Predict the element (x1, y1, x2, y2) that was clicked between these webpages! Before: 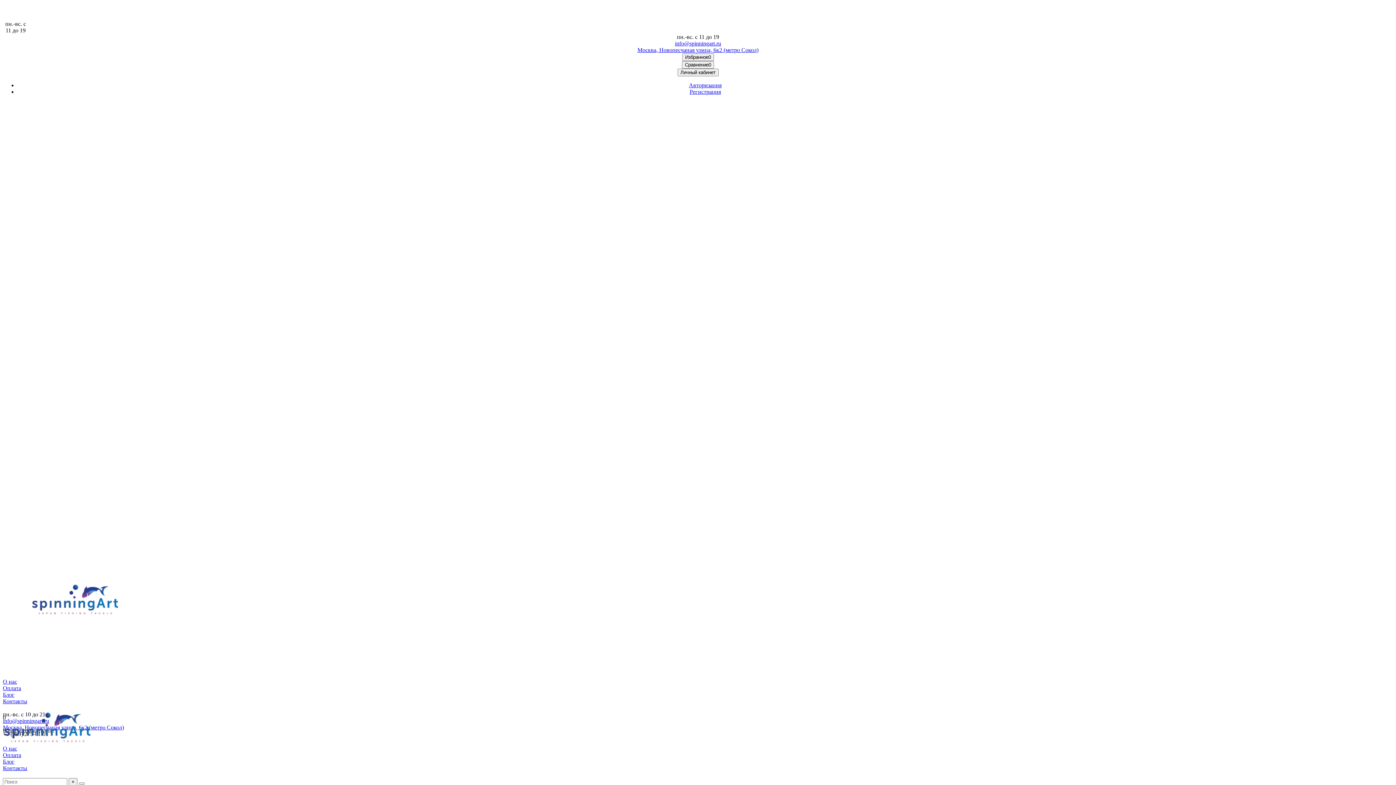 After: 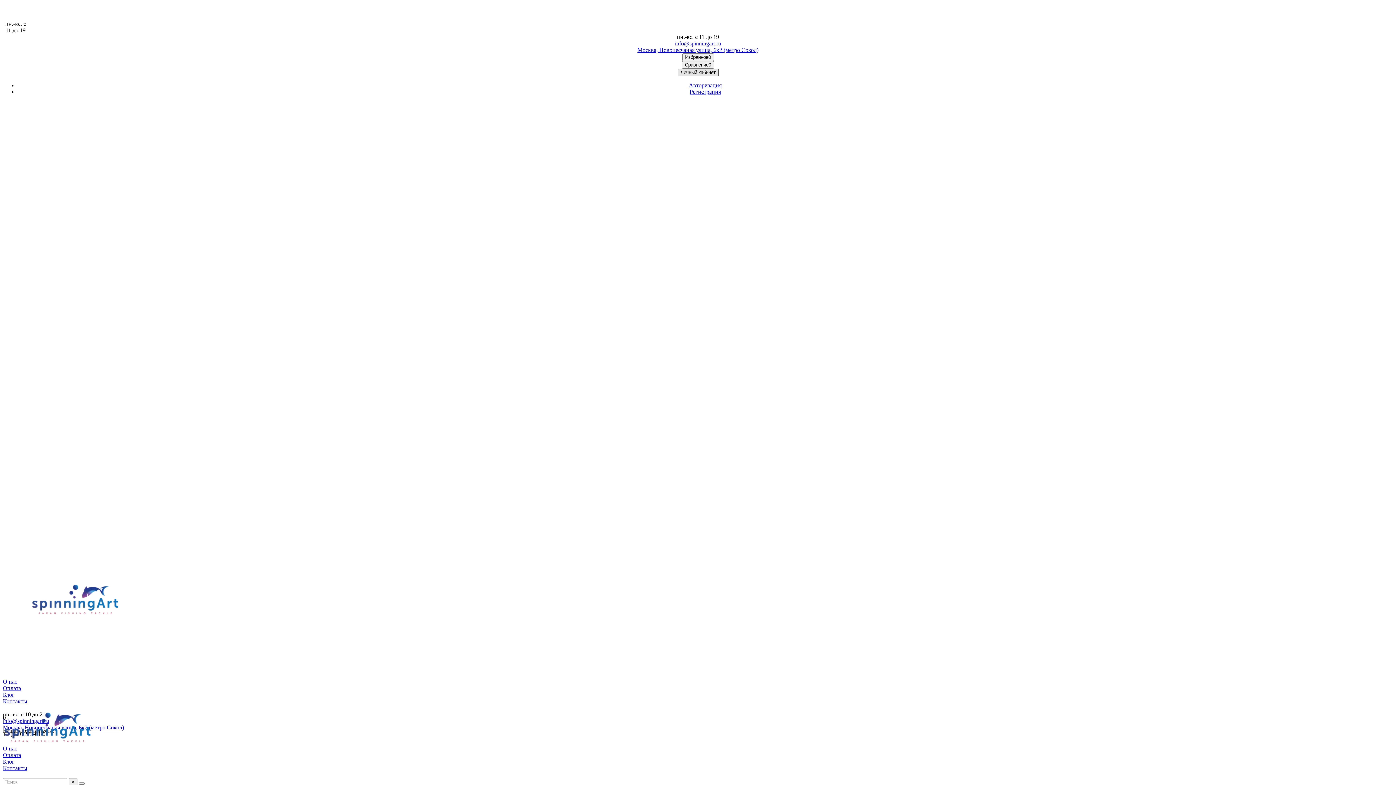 Action: bbox: (677, 68, 718, 76) label: Личный кабинет